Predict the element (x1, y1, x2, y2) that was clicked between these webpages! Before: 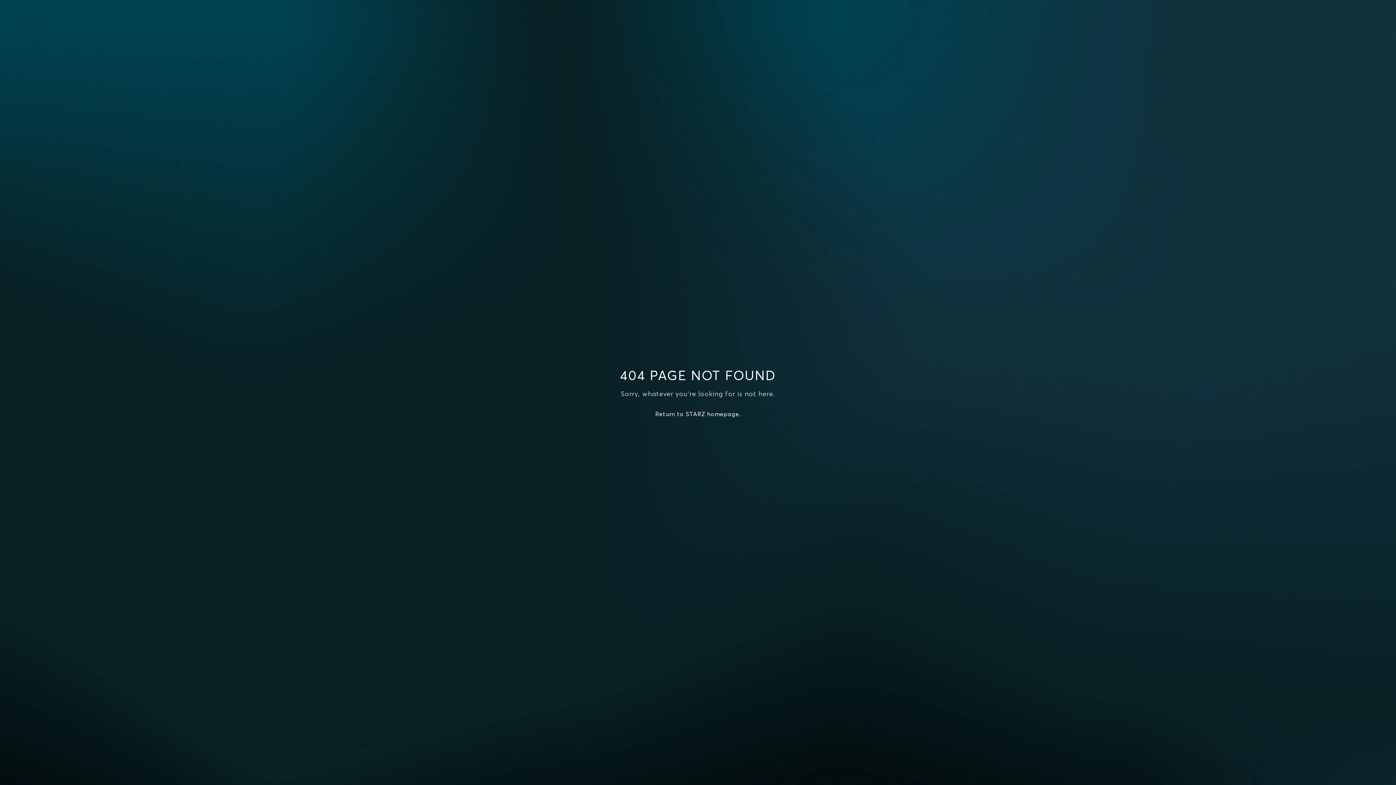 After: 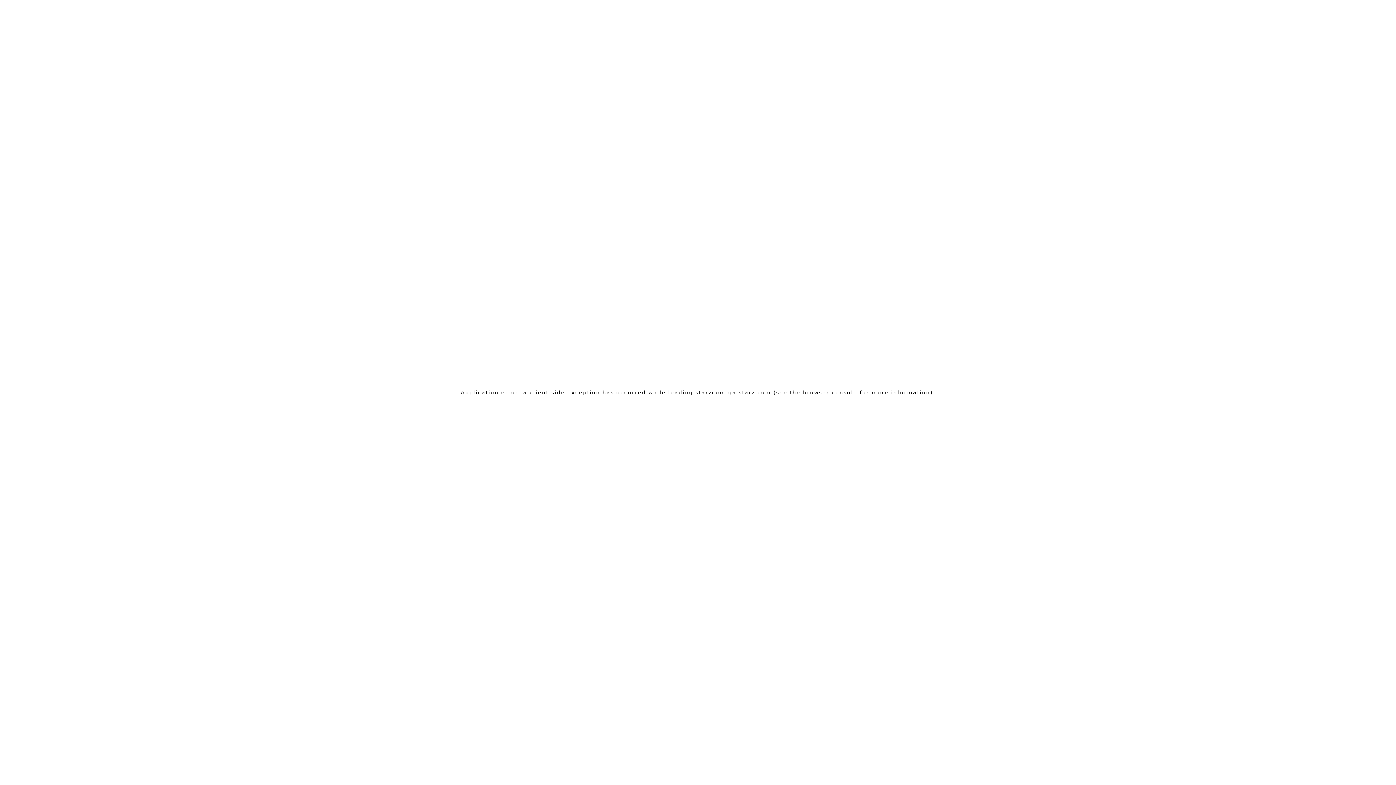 Action: label: Return to STARZ homepage. bbox: (655, 410, 740, 417)